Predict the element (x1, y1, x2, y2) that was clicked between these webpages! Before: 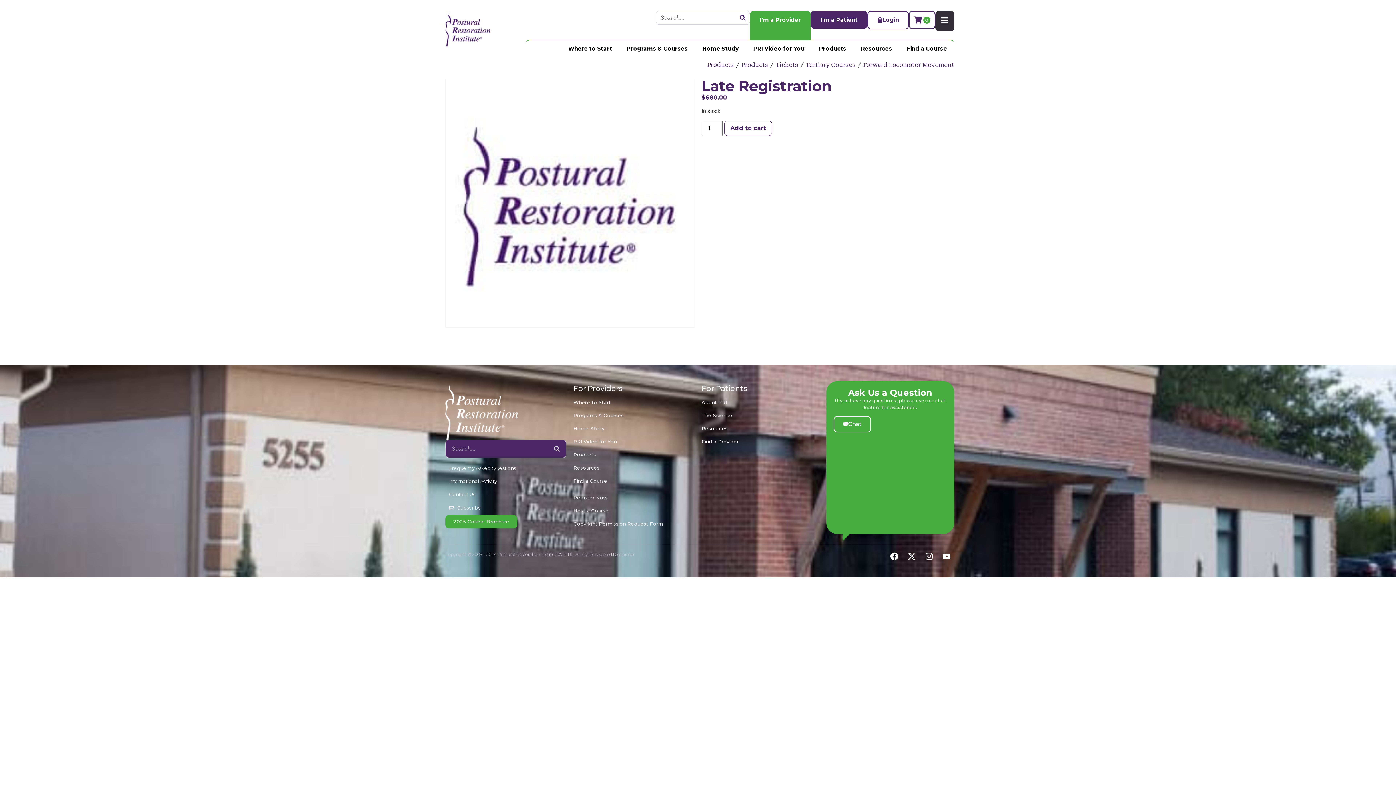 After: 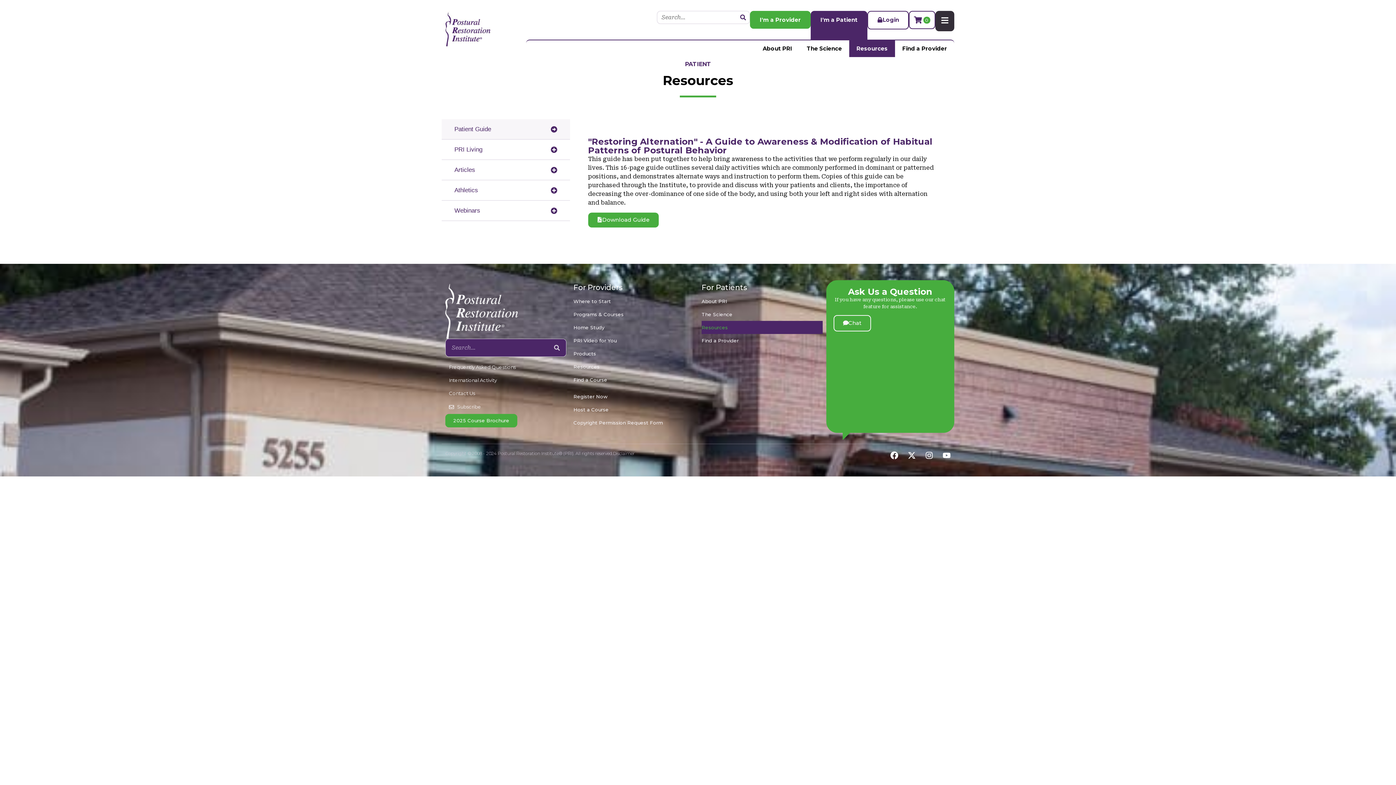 Action: bbox: (701, 422, 822, 435) label: Resources